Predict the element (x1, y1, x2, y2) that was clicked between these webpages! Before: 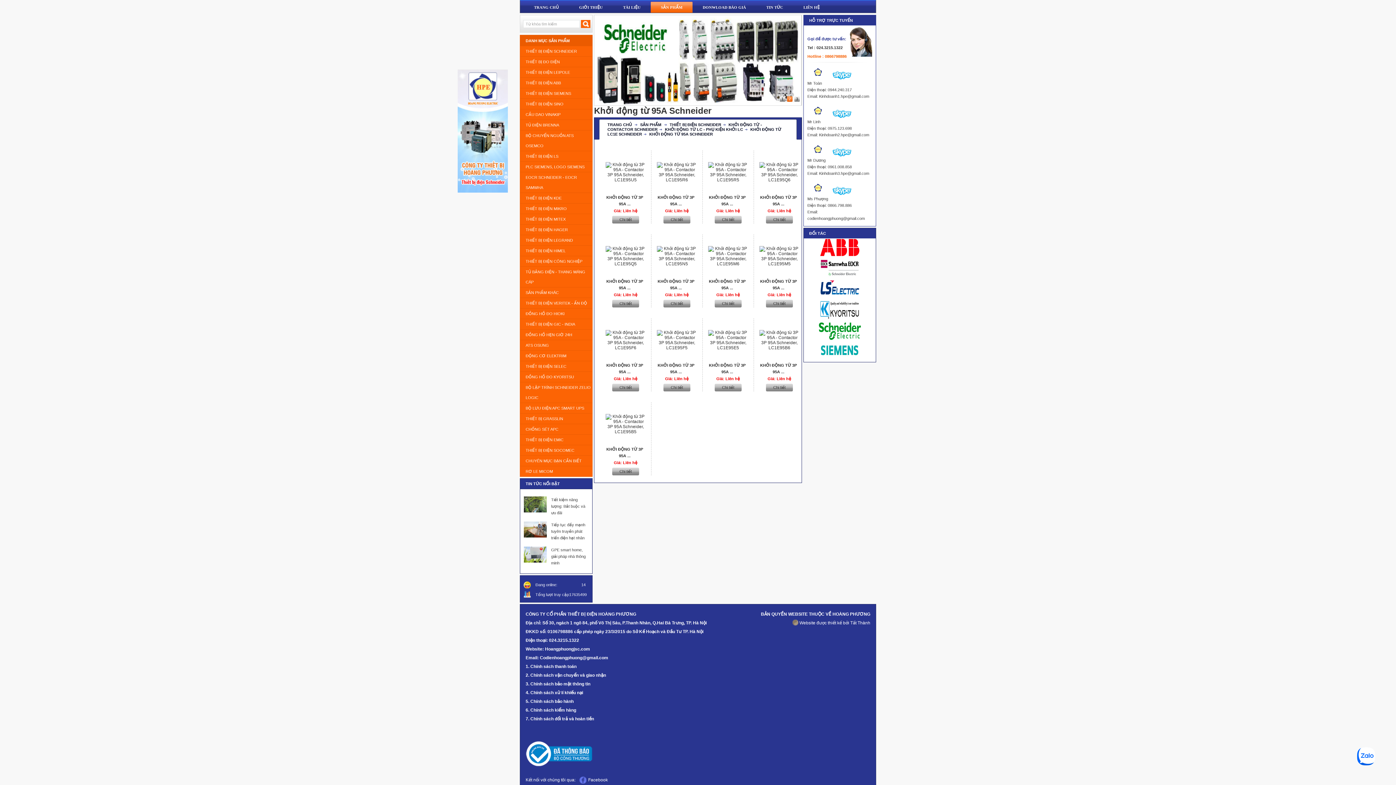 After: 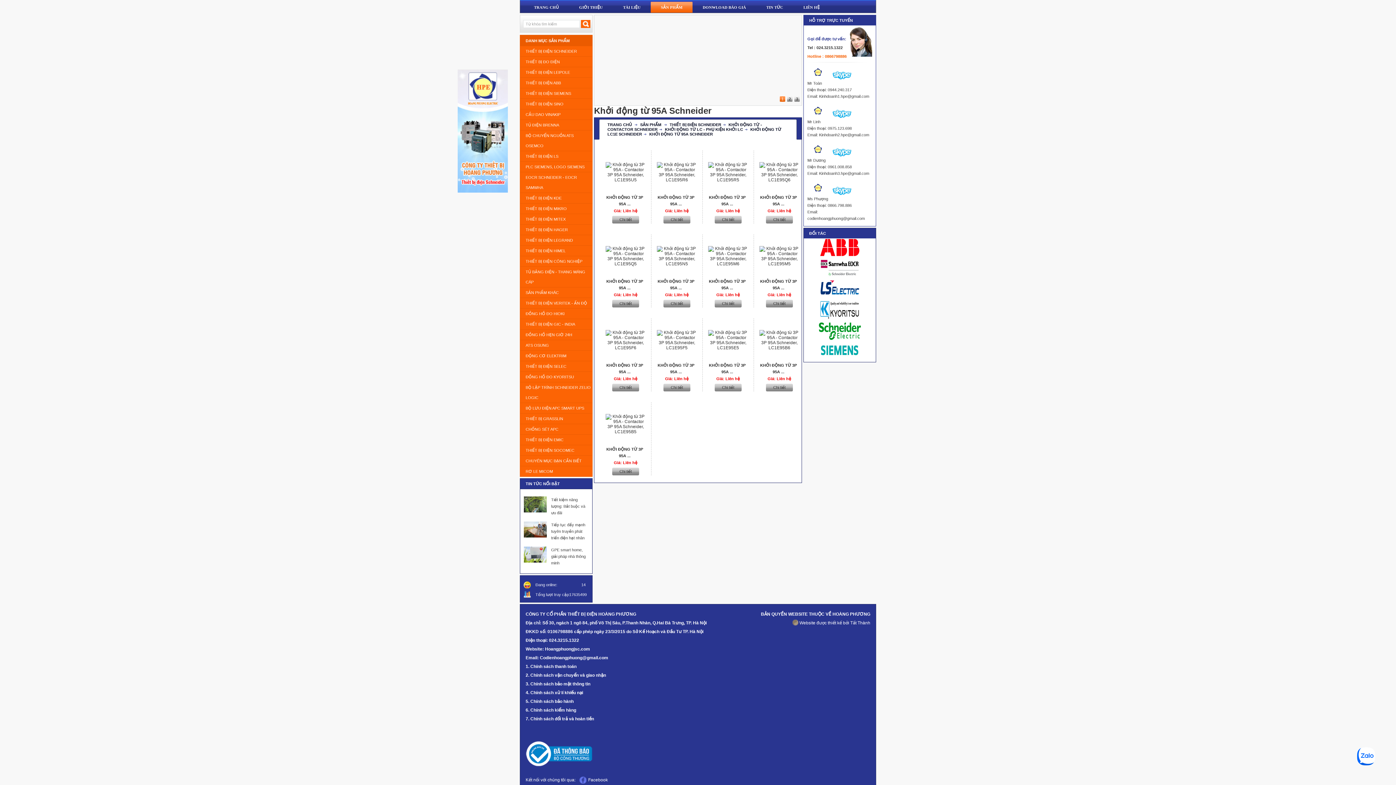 Action: bbox: (0, 0, 1396, 785)